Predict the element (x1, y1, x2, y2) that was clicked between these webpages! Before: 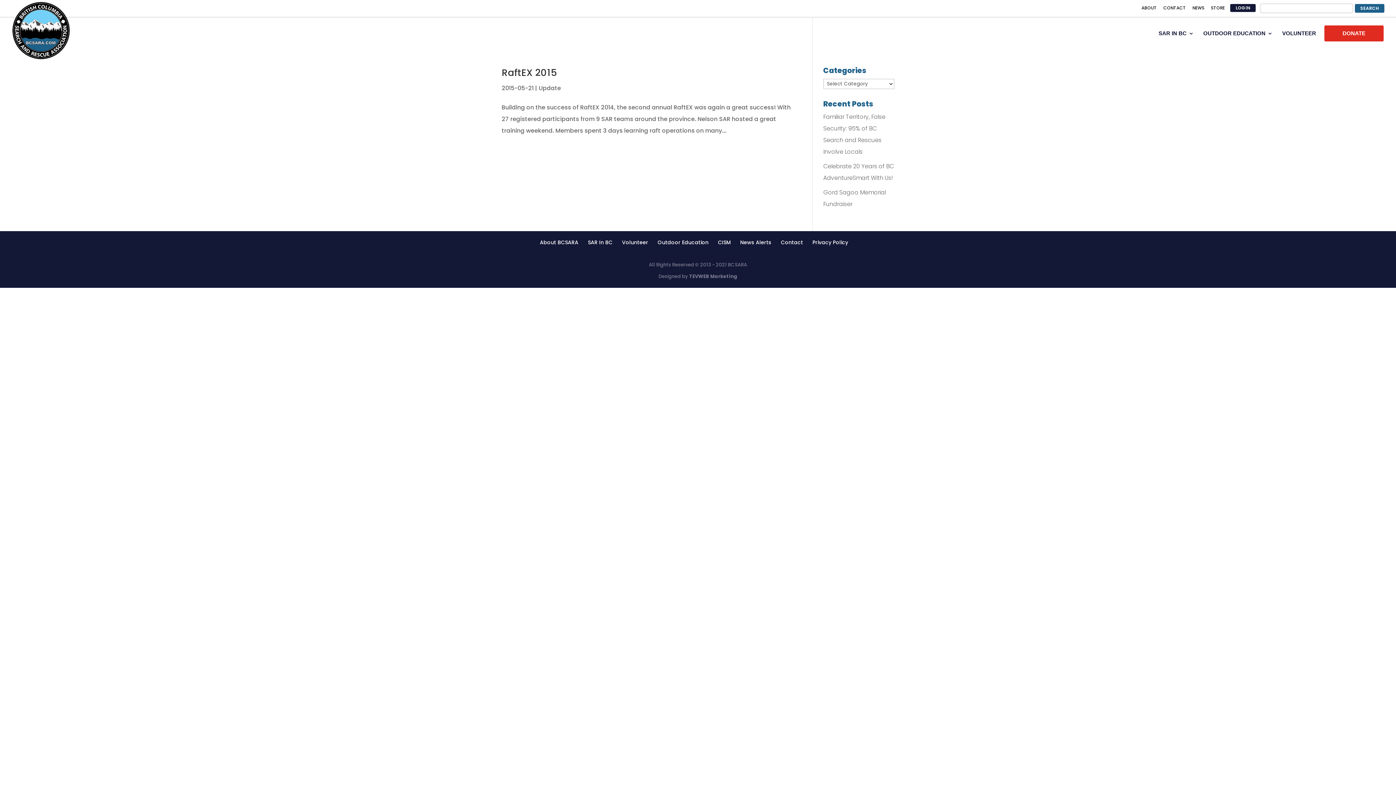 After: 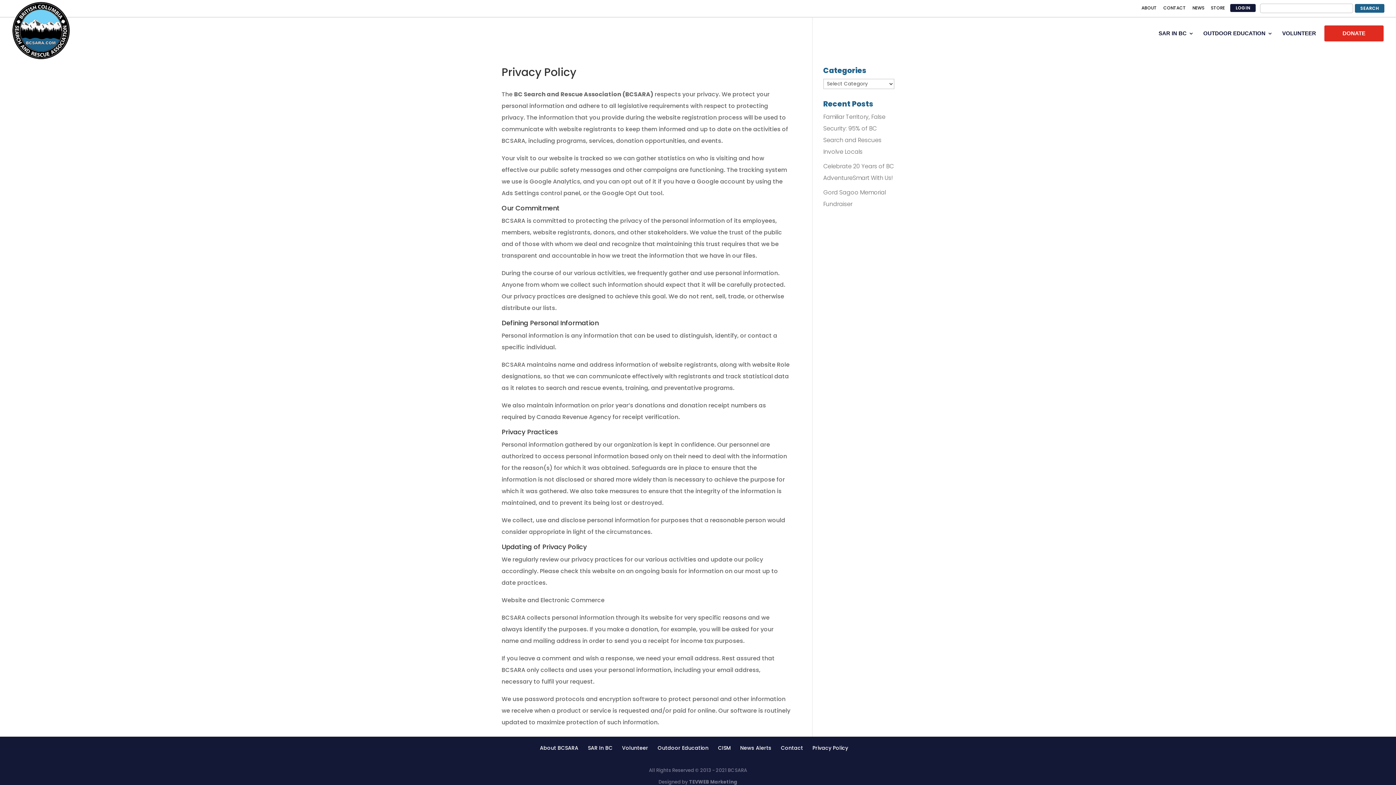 Action: bbox: (812, 238, 848, 246) label: Privacy Policy